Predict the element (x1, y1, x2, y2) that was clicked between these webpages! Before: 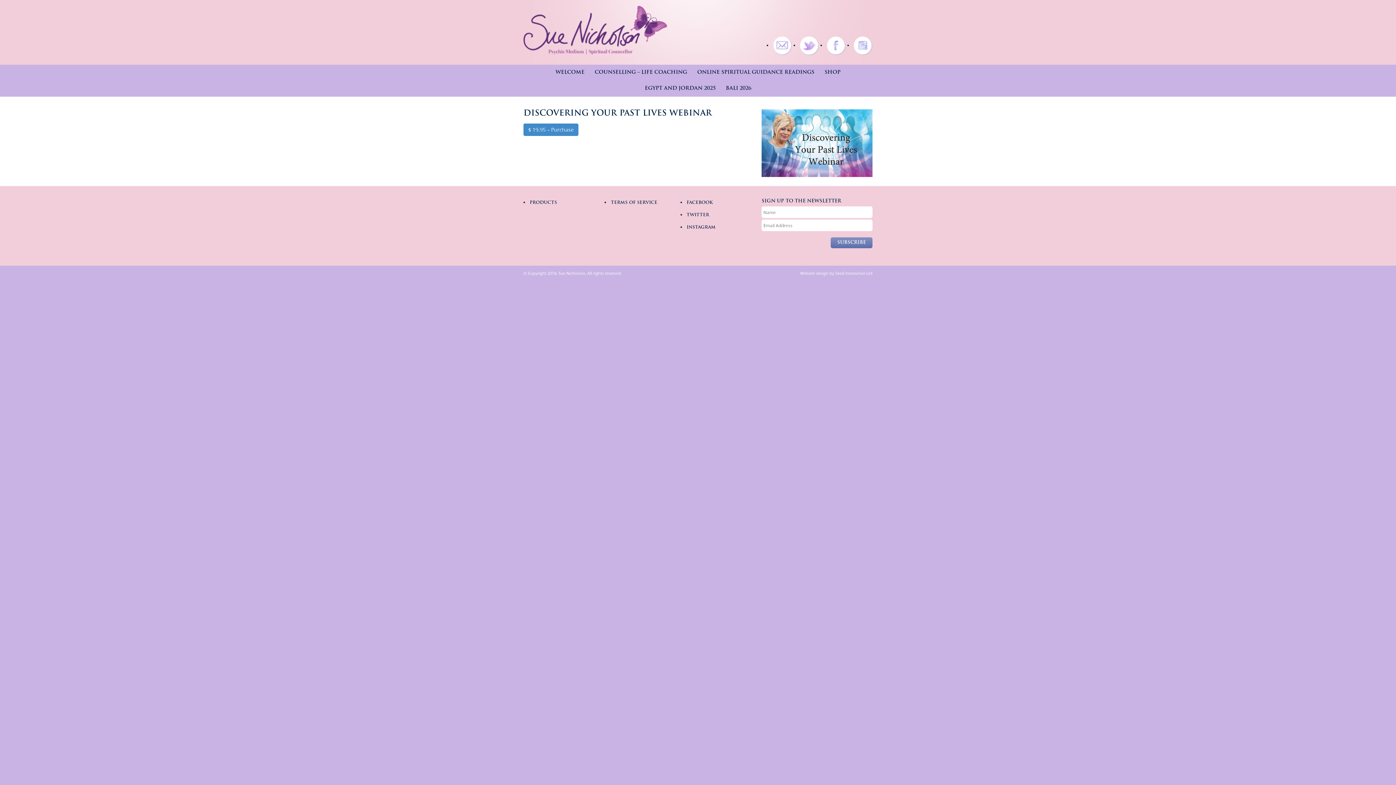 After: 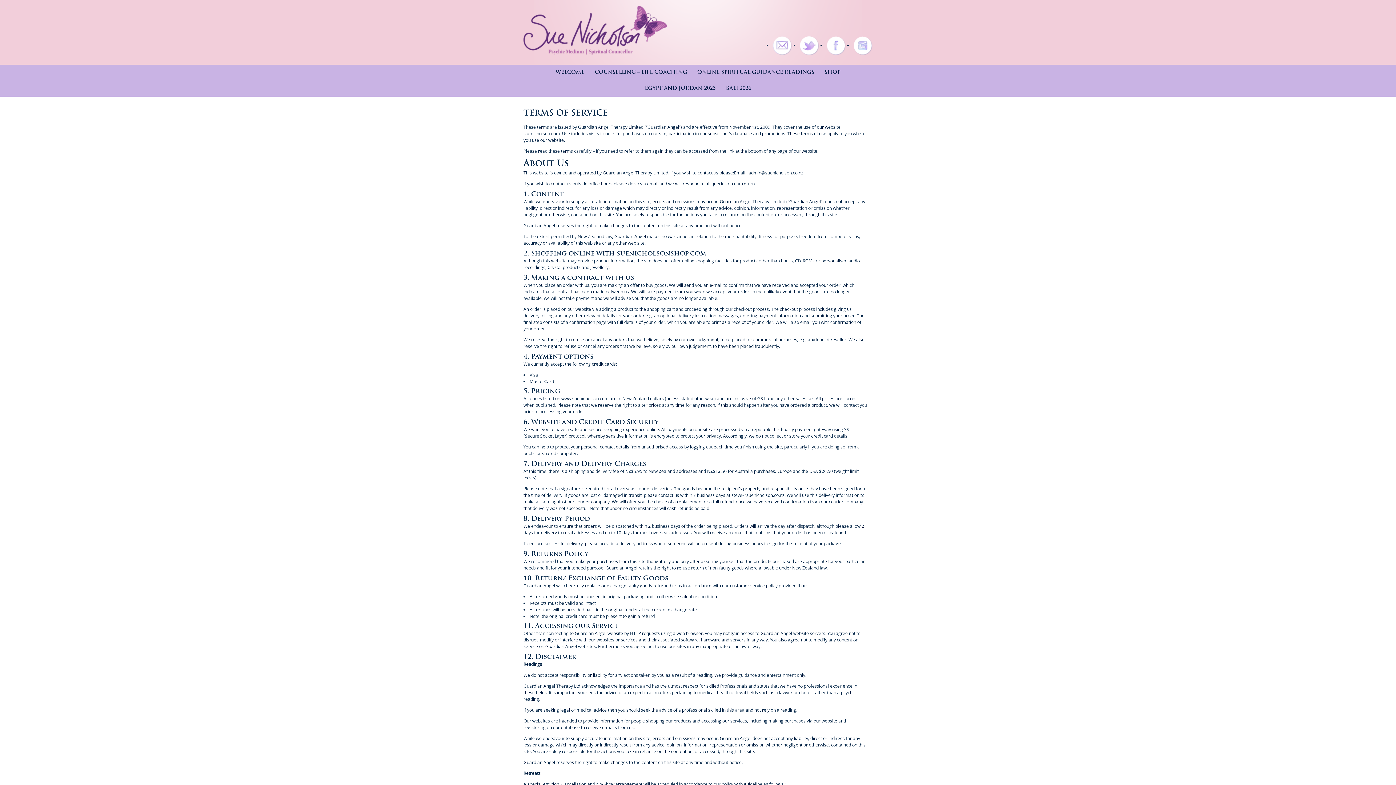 Action: bbox: (611, 200, 657, 205) label: TERMS OF SERVICE